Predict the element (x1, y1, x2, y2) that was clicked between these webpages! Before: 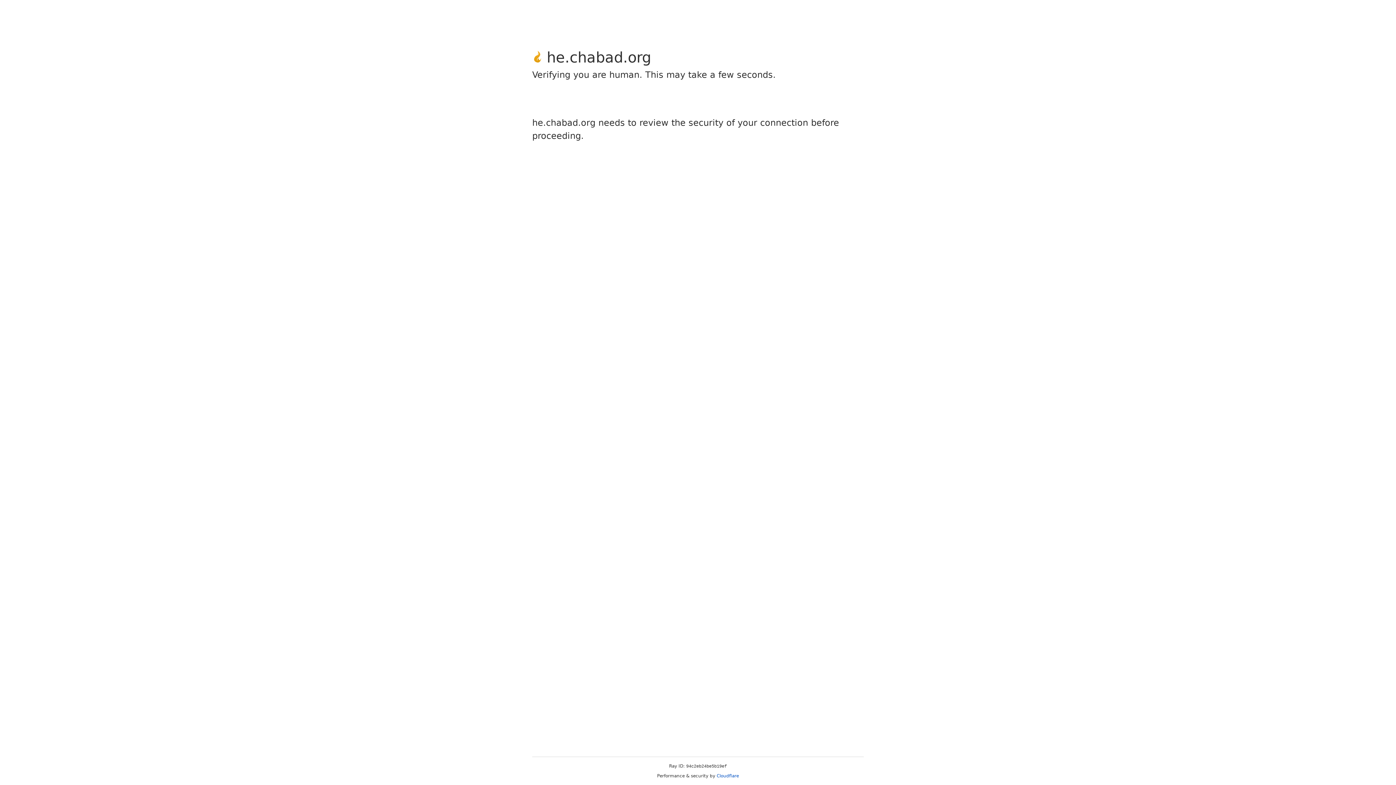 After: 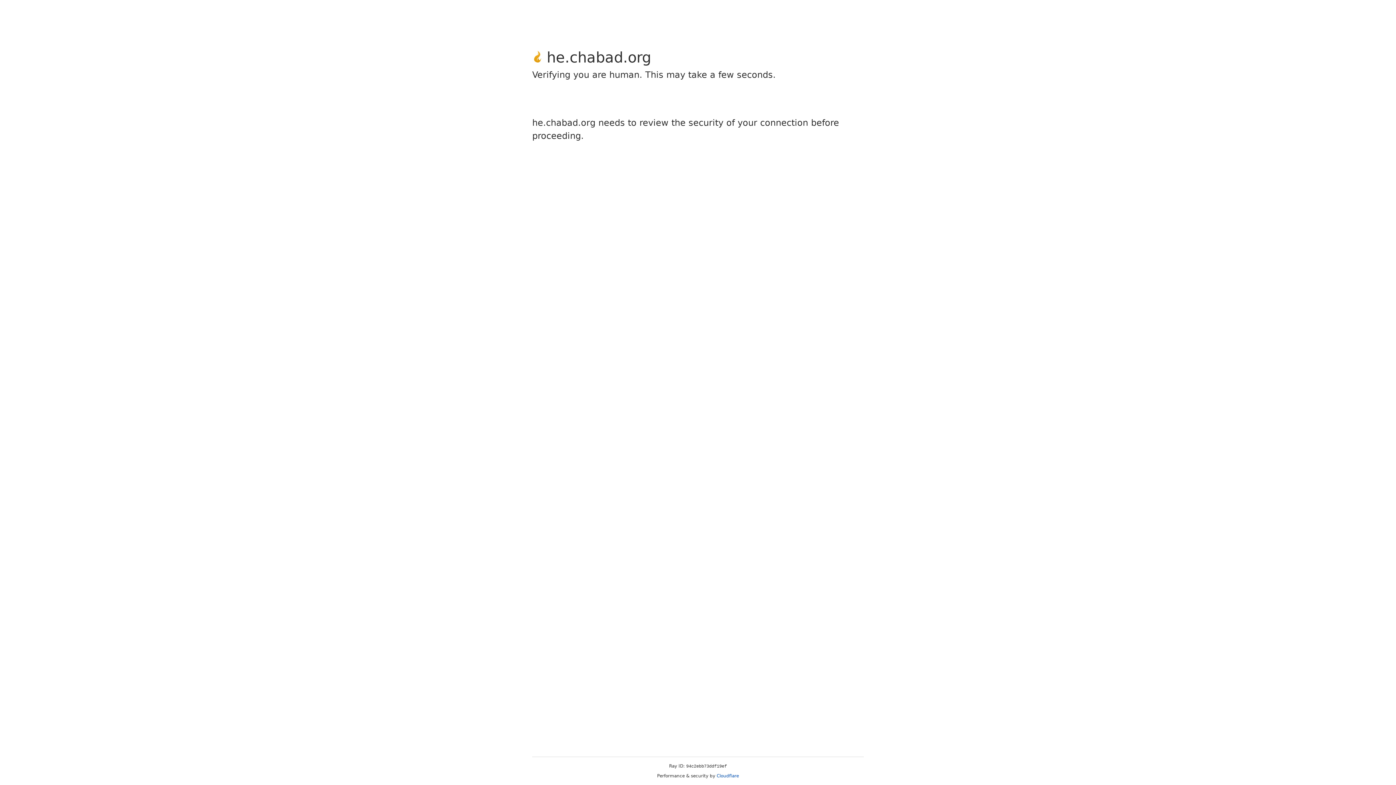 Action: label: Cloudflare bbox: (716, 773, 739, 778)